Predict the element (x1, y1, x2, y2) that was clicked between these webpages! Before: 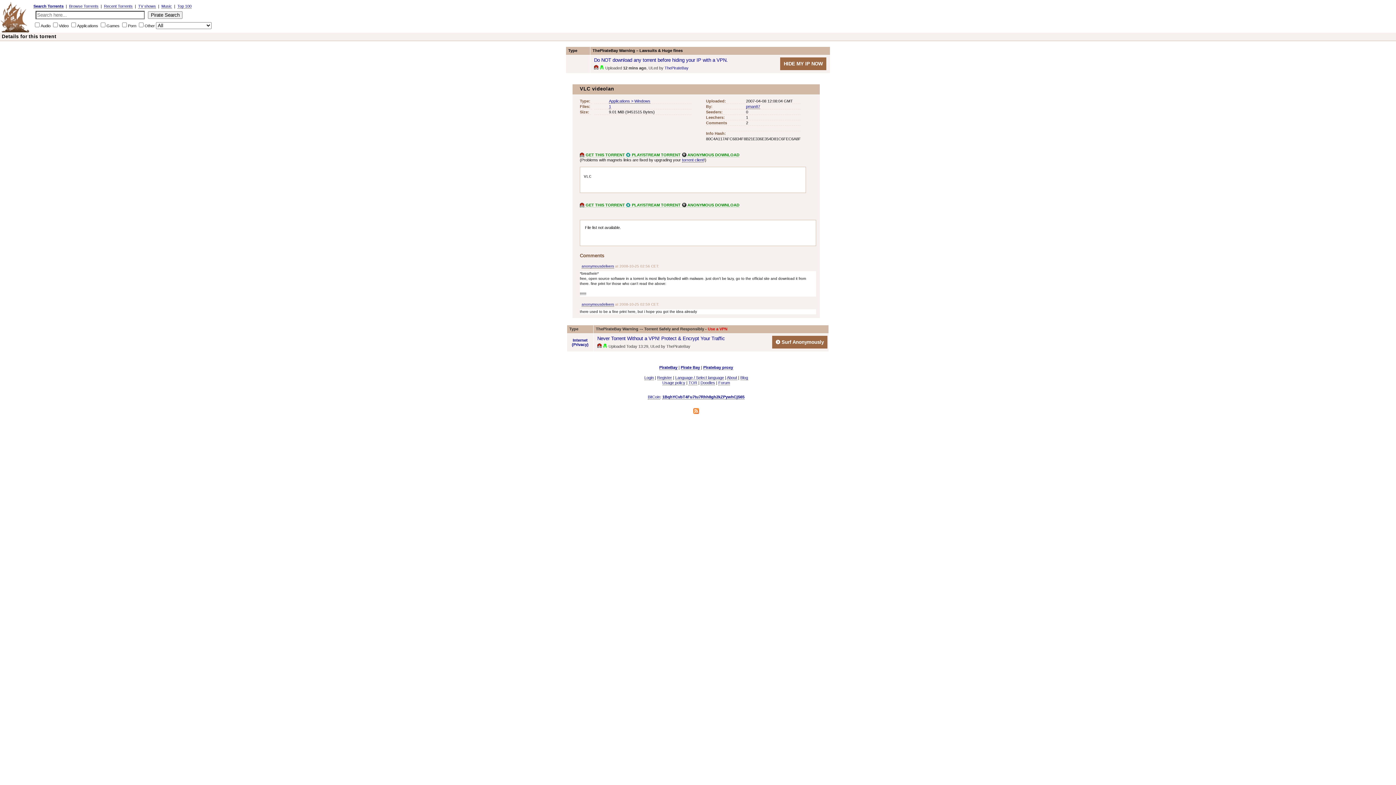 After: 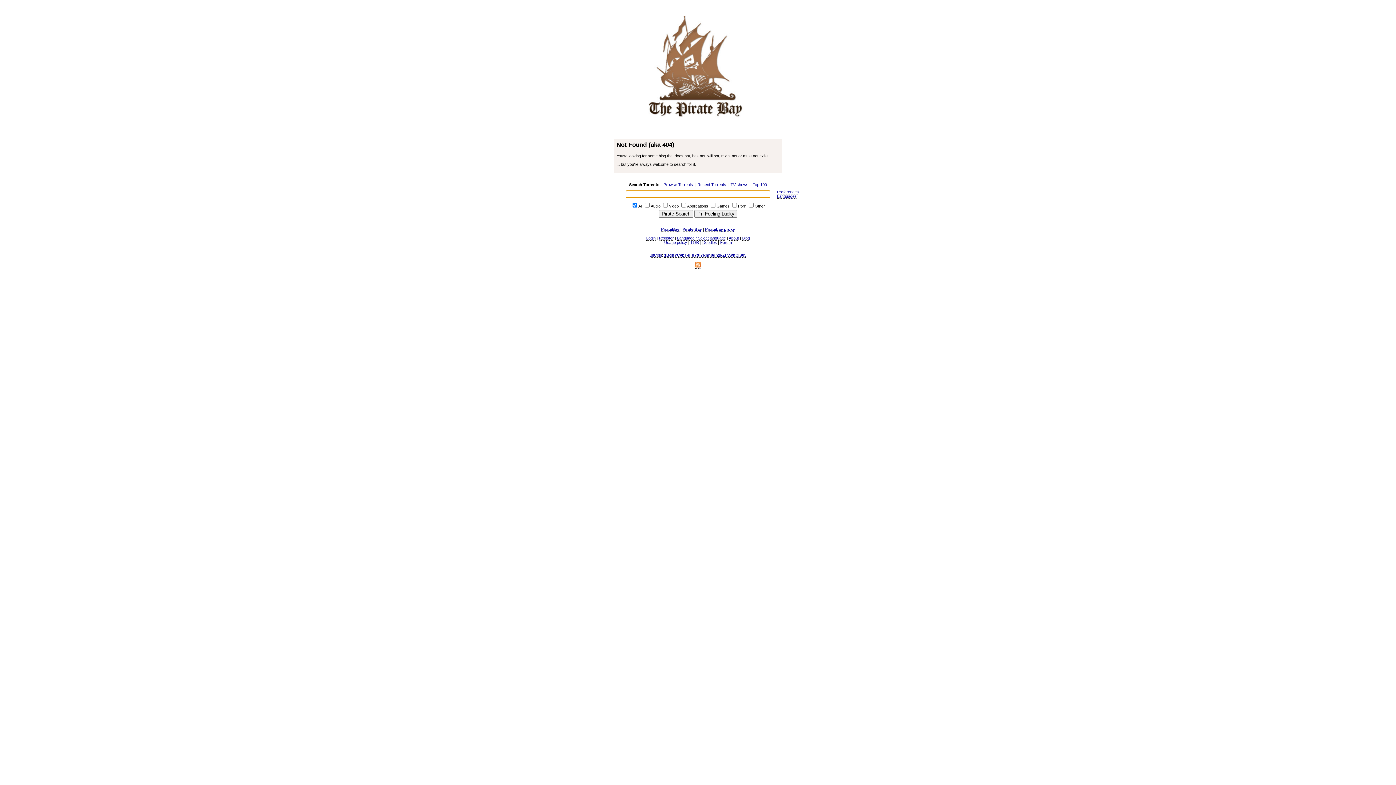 Action: label: Register bbox: (657, 375, 672, 380)